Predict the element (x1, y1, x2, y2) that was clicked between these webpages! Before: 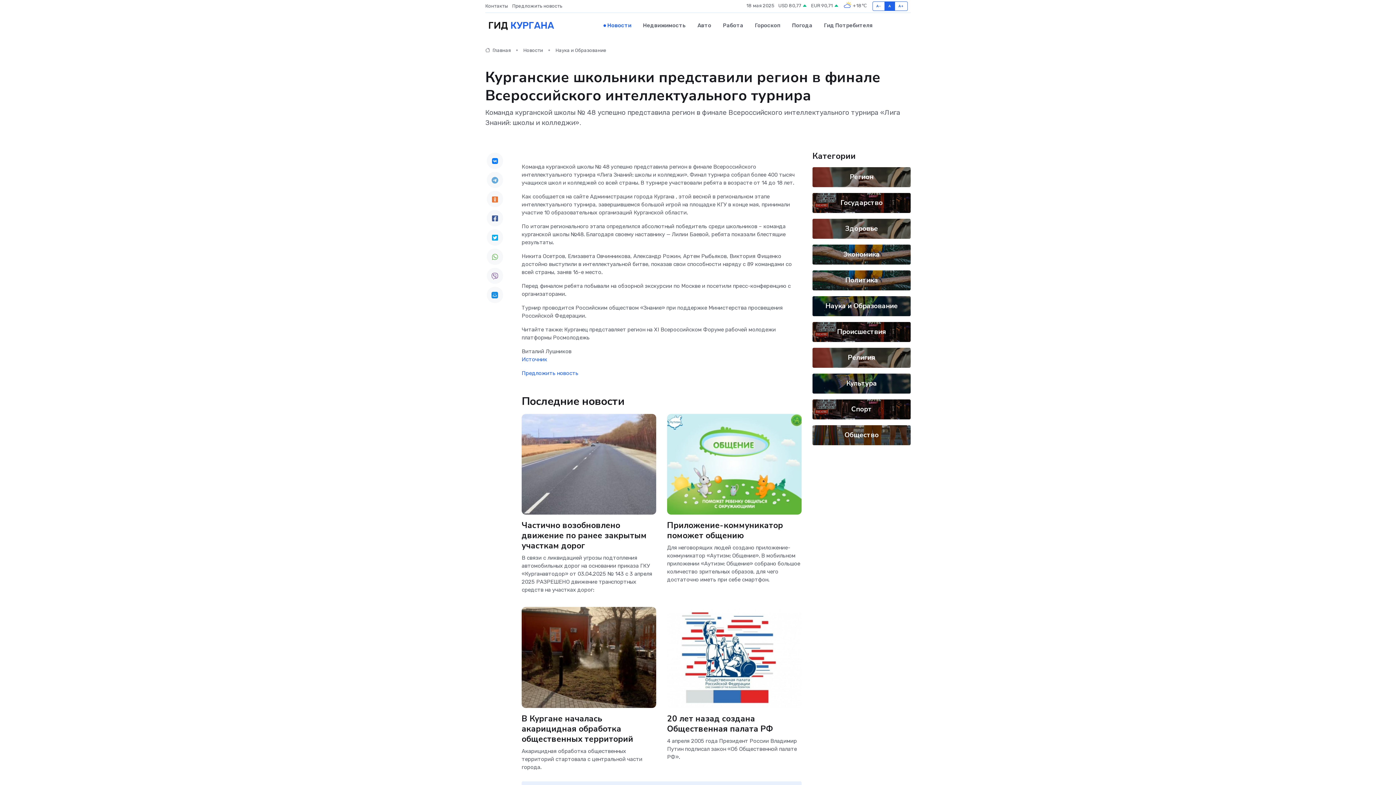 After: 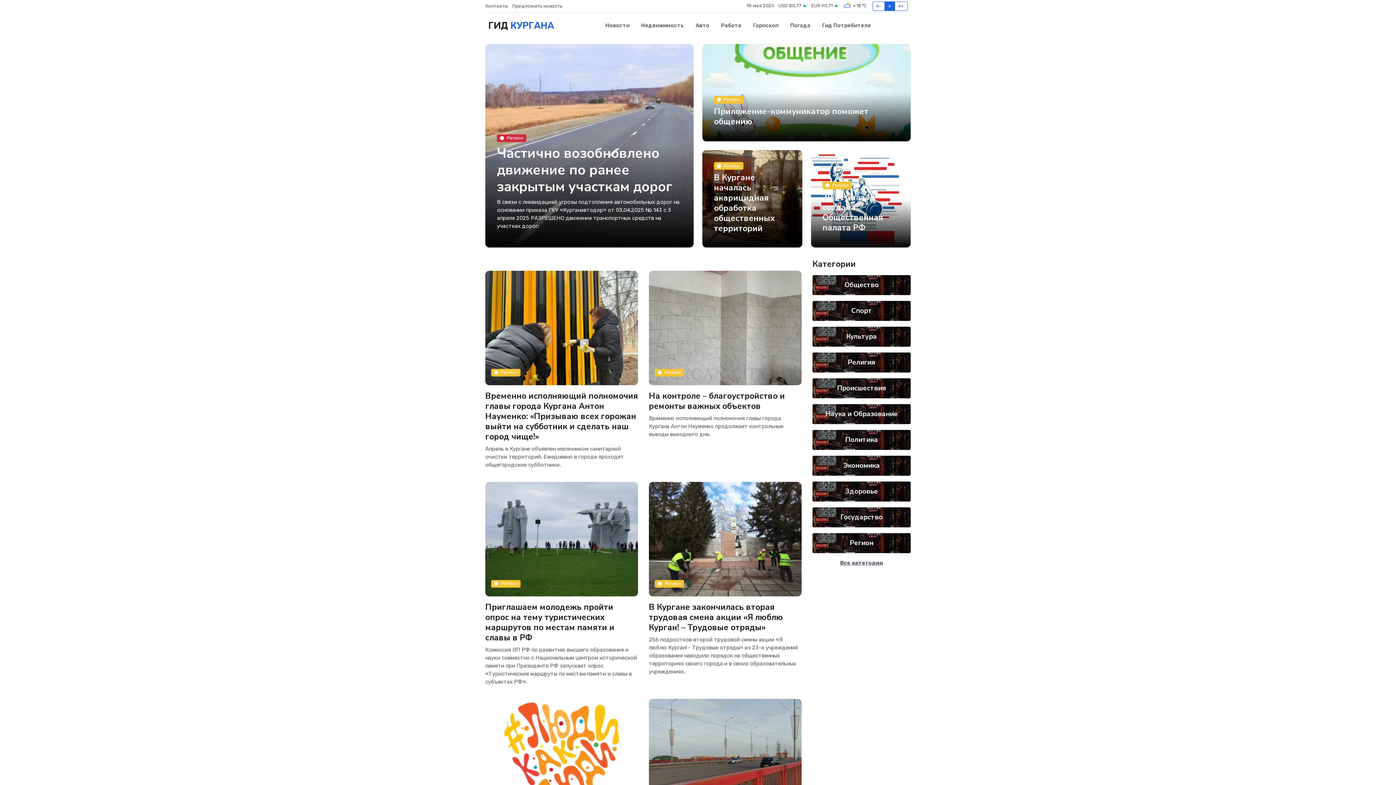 Action: label: ГИД КУРГАНА bbox: (485, 13, 554, 38)